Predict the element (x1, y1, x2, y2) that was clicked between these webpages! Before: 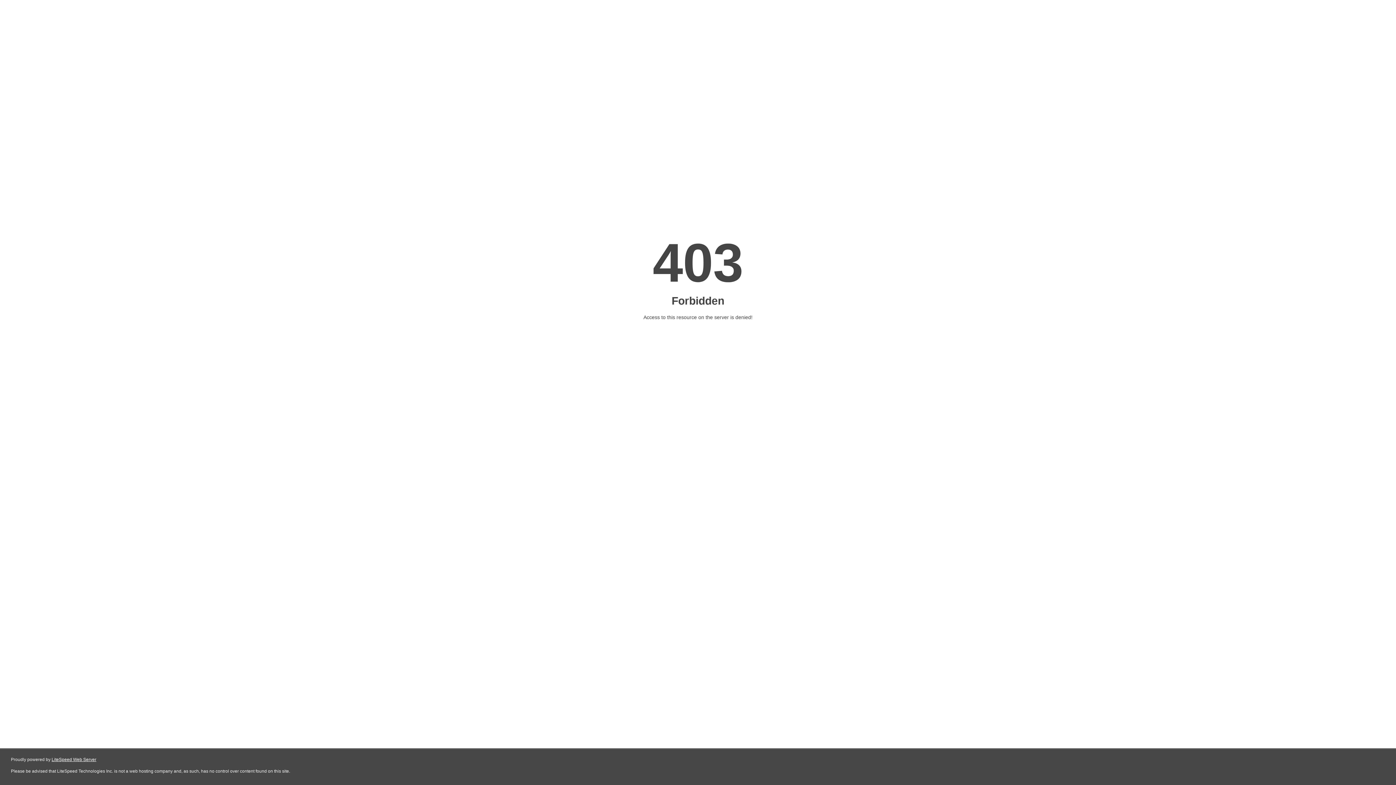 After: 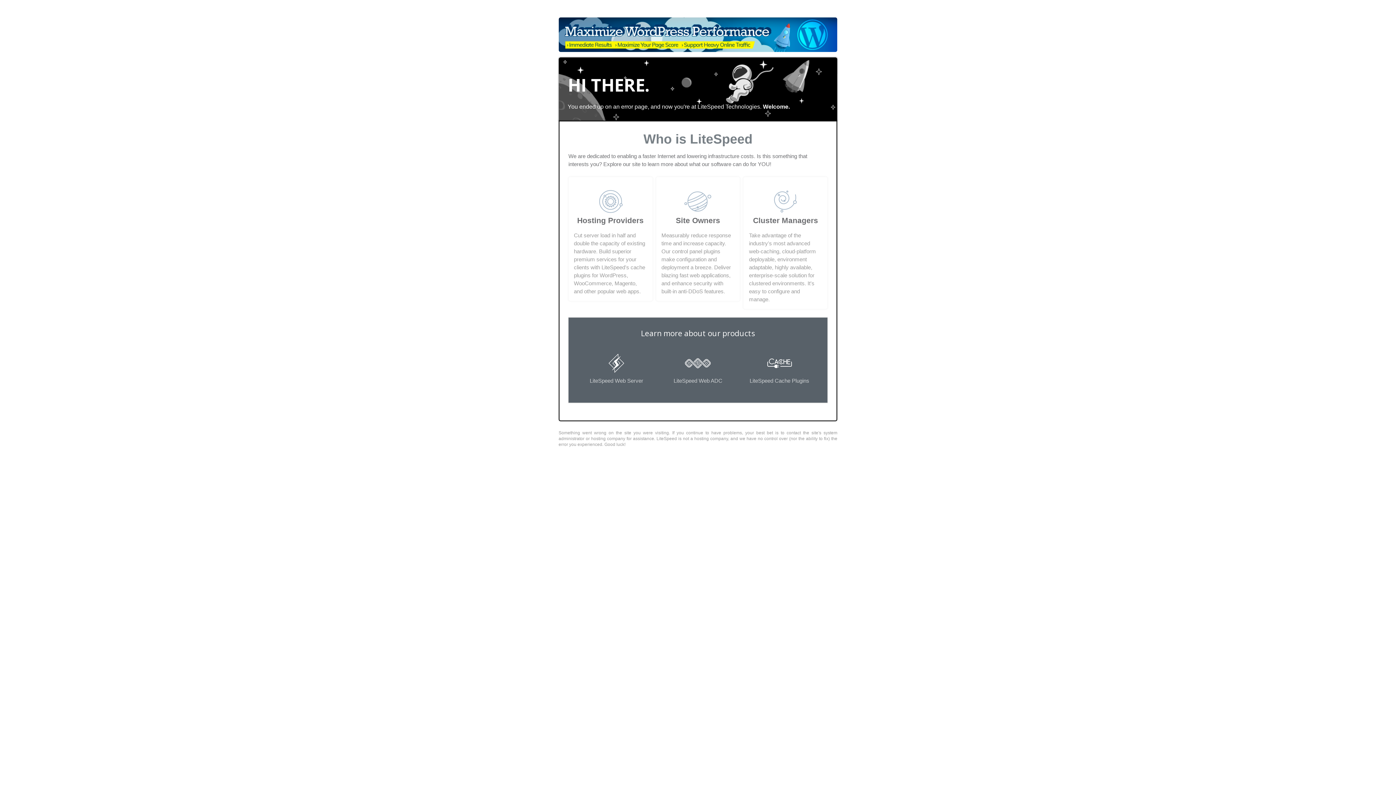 Action: label: LiteSpeed Web Server bbox: (51, 757, 96, 762)